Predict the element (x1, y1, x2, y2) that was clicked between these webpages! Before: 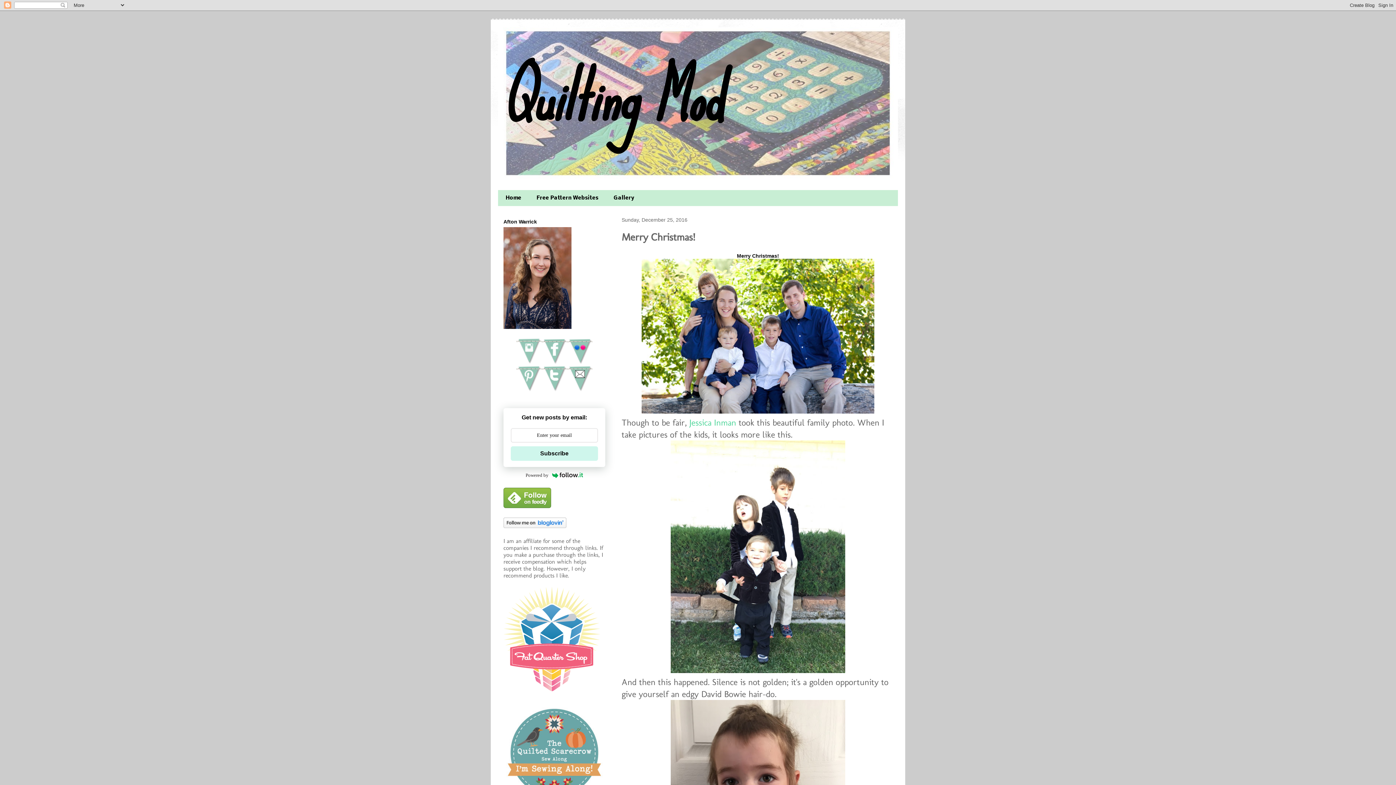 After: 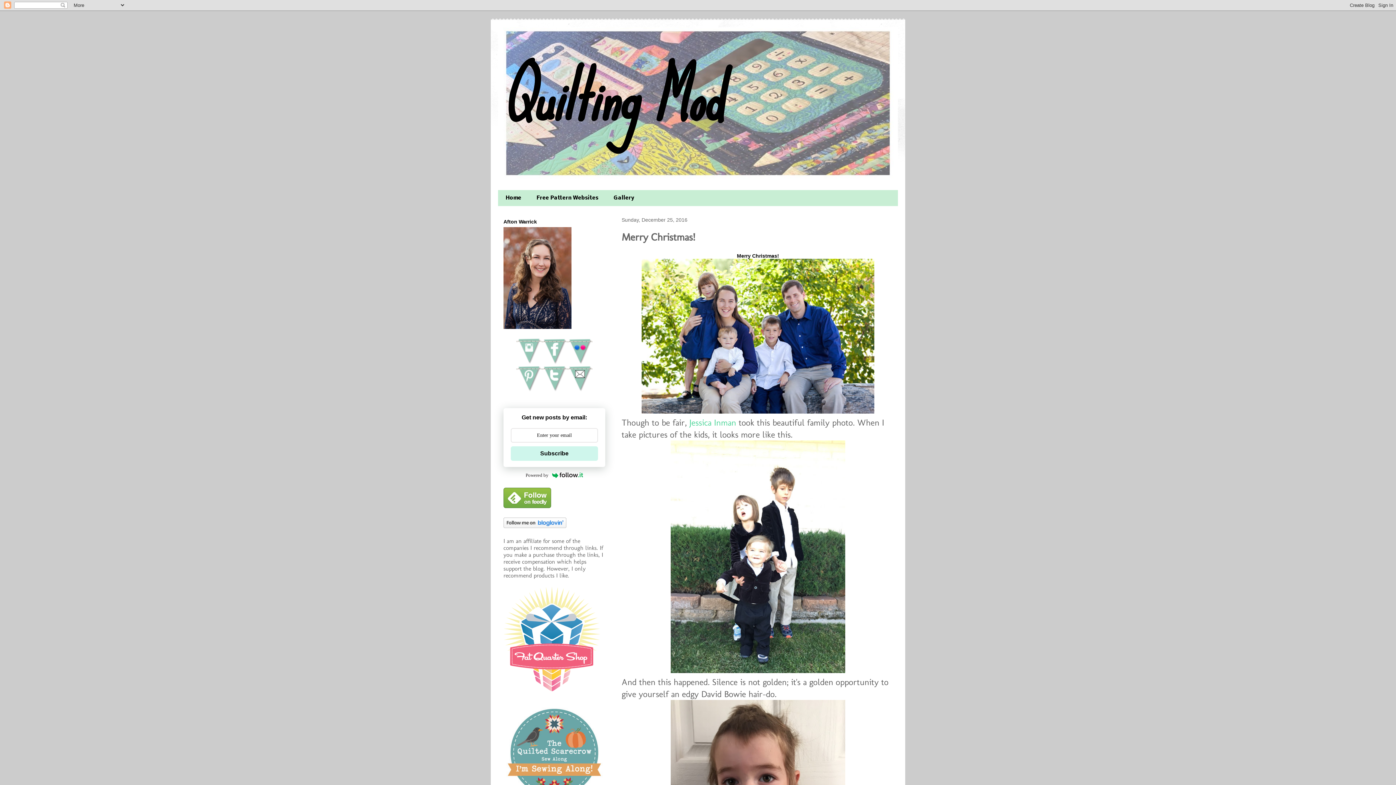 Action: bbox: (541, 386, 567, 393)